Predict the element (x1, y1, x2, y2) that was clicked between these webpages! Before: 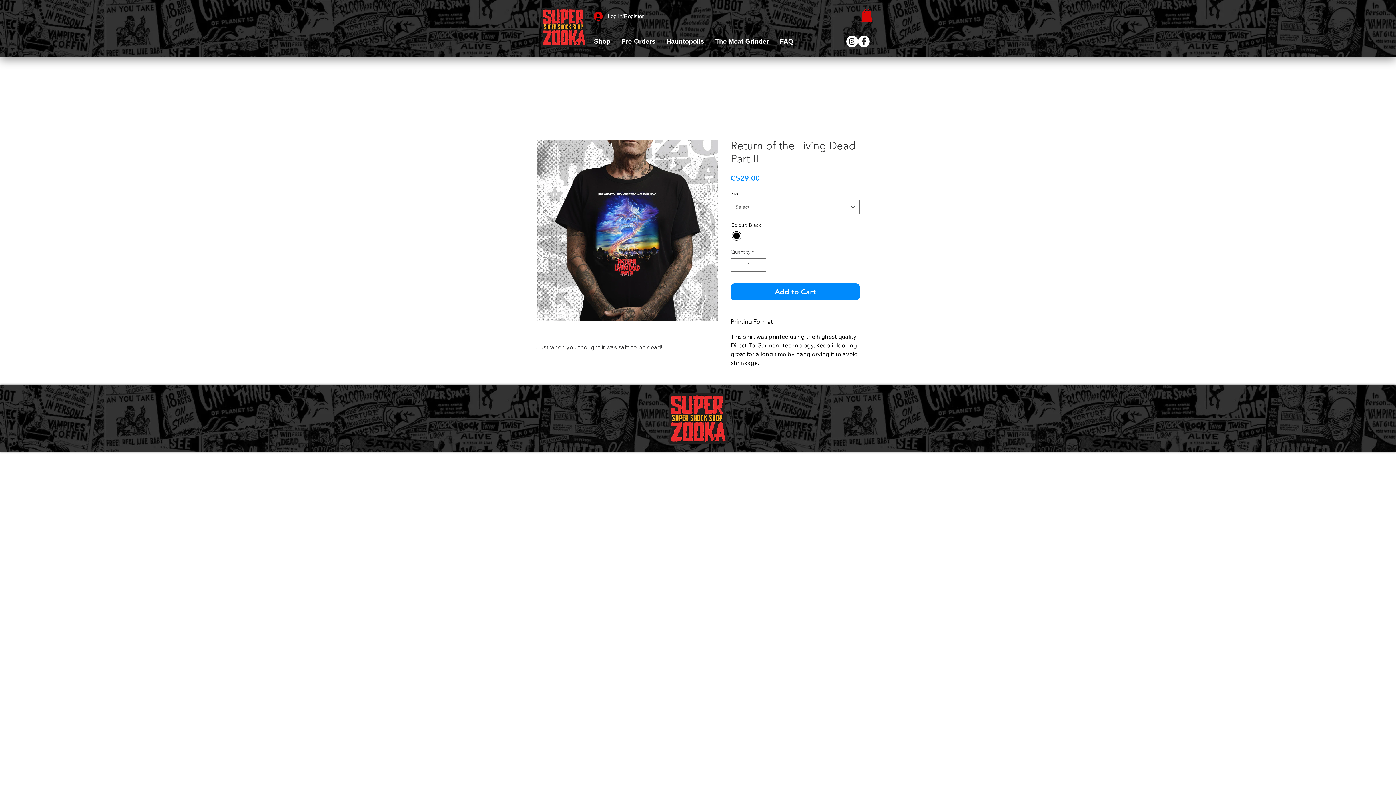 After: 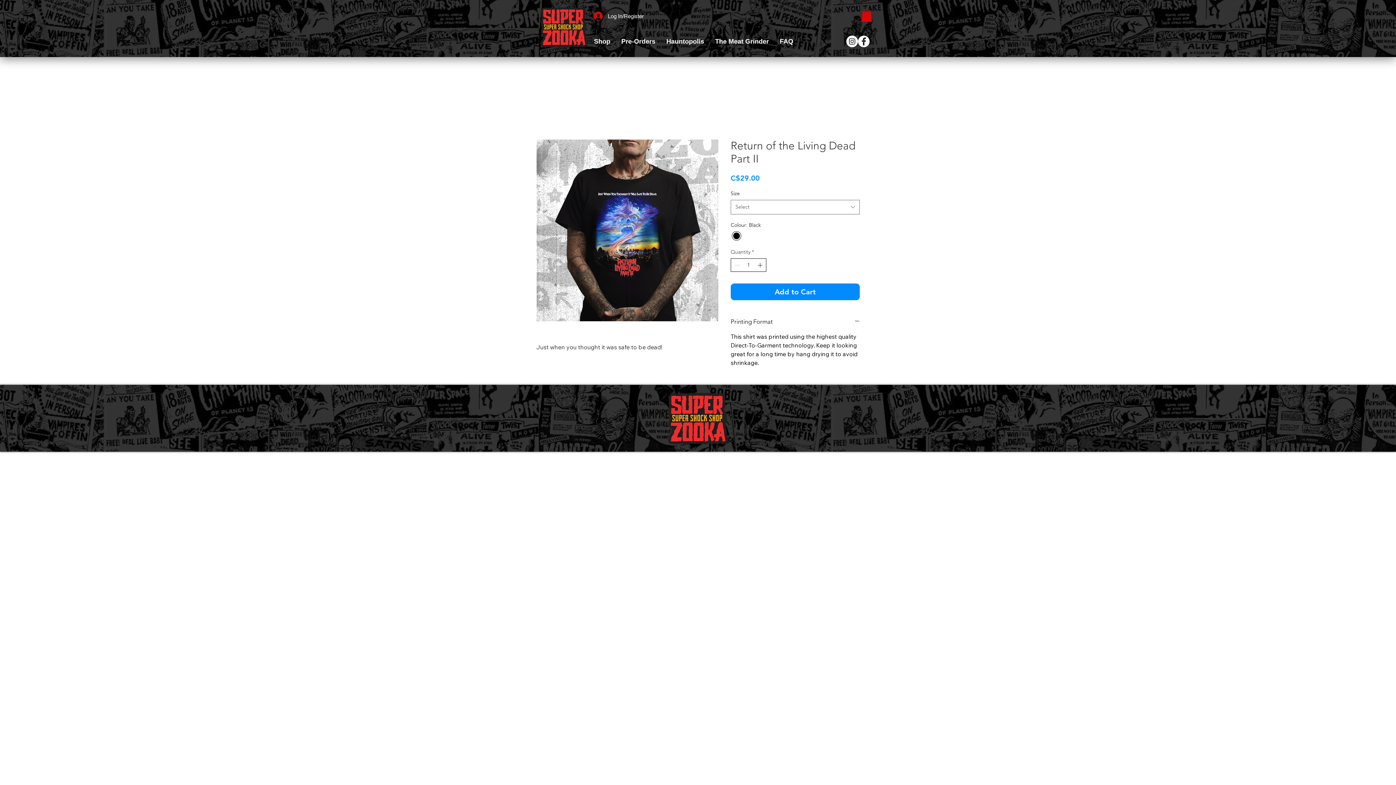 Action: label: Increment bbox: (756, 258, 765, 271)